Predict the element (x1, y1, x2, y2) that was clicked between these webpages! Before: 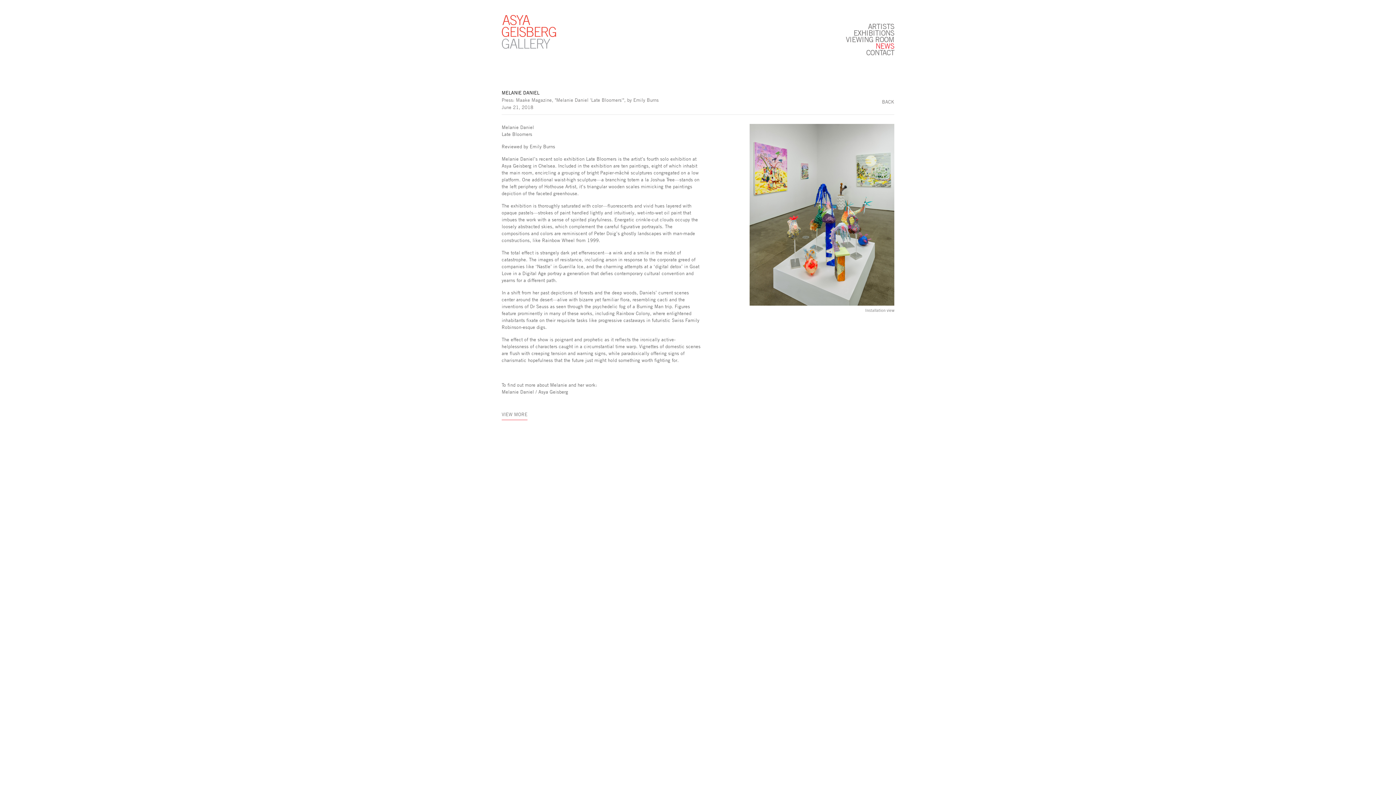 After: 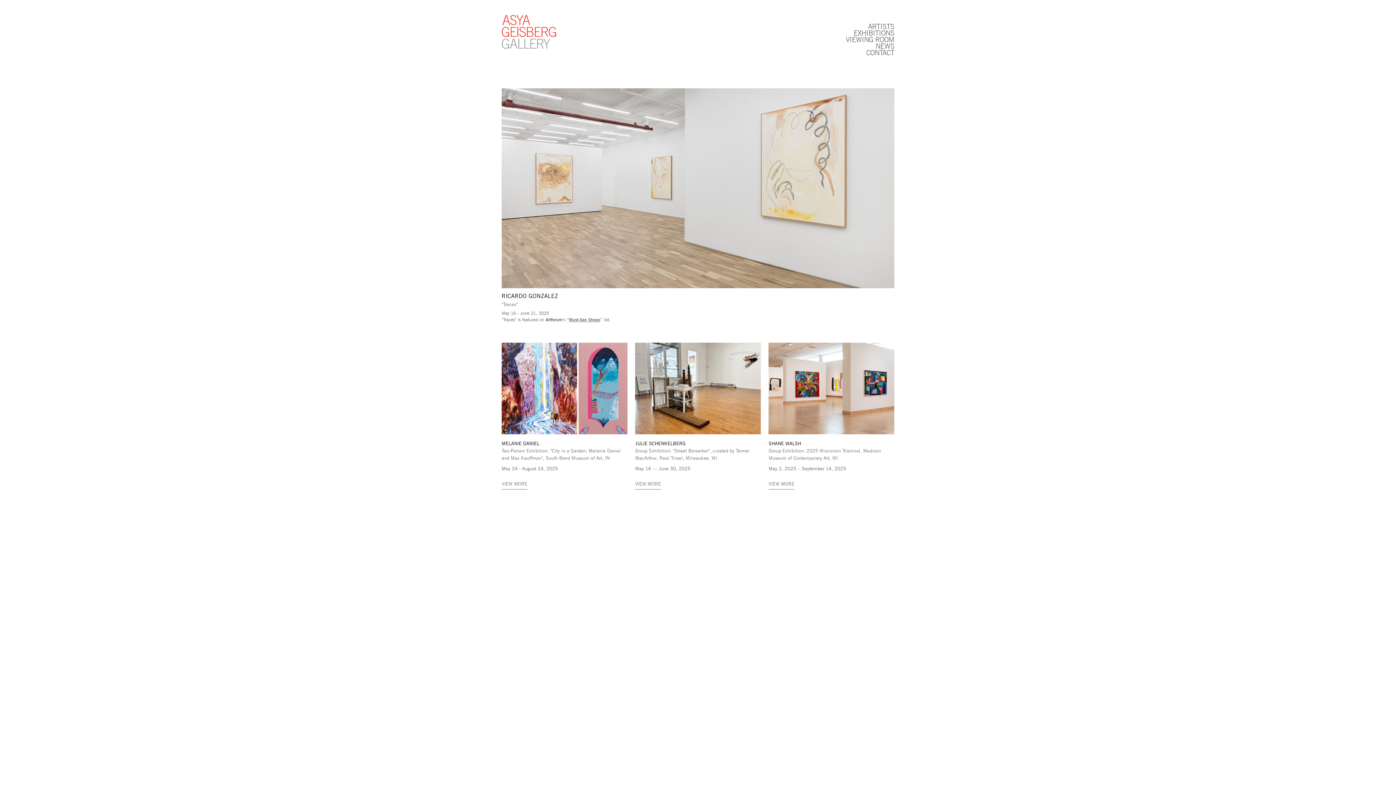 Action: bbox: (501, 44, 556, 50)